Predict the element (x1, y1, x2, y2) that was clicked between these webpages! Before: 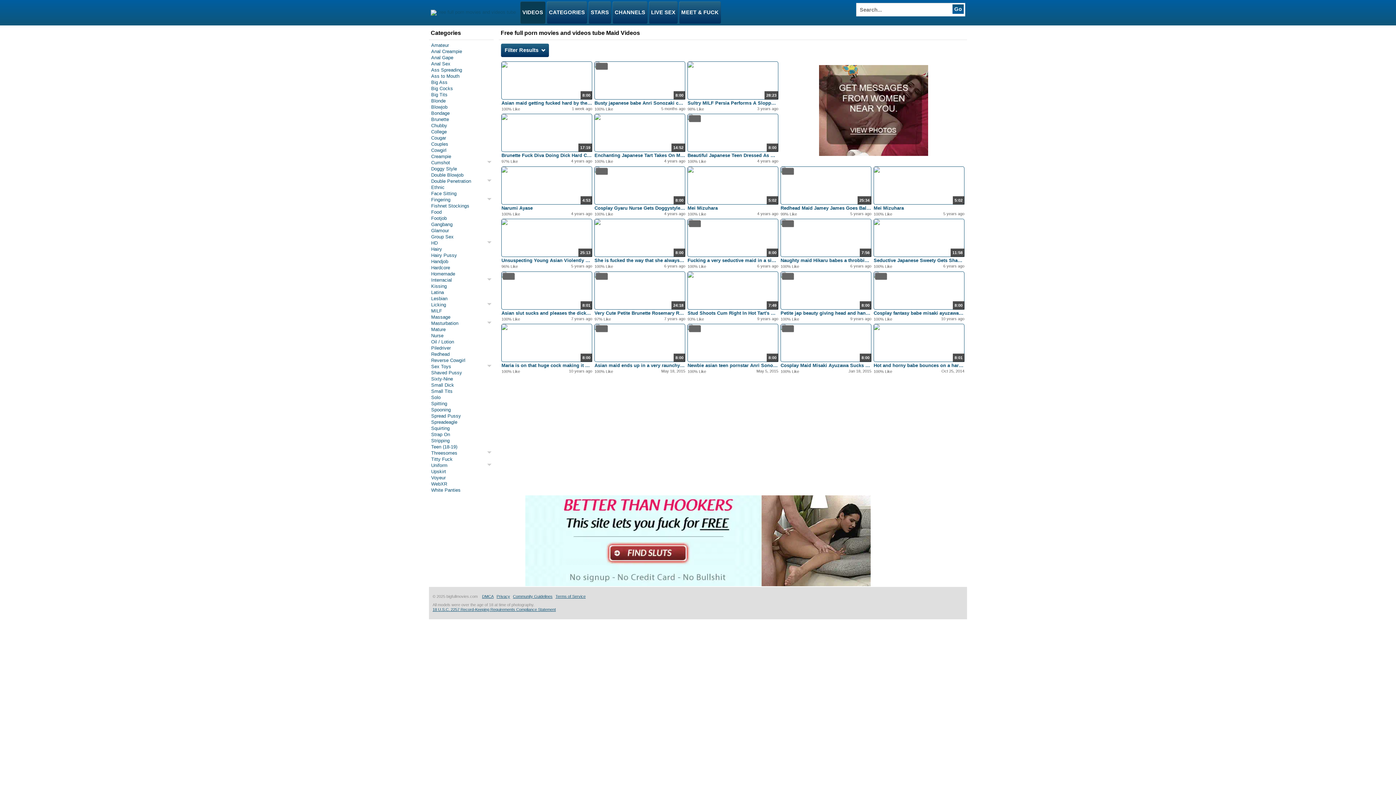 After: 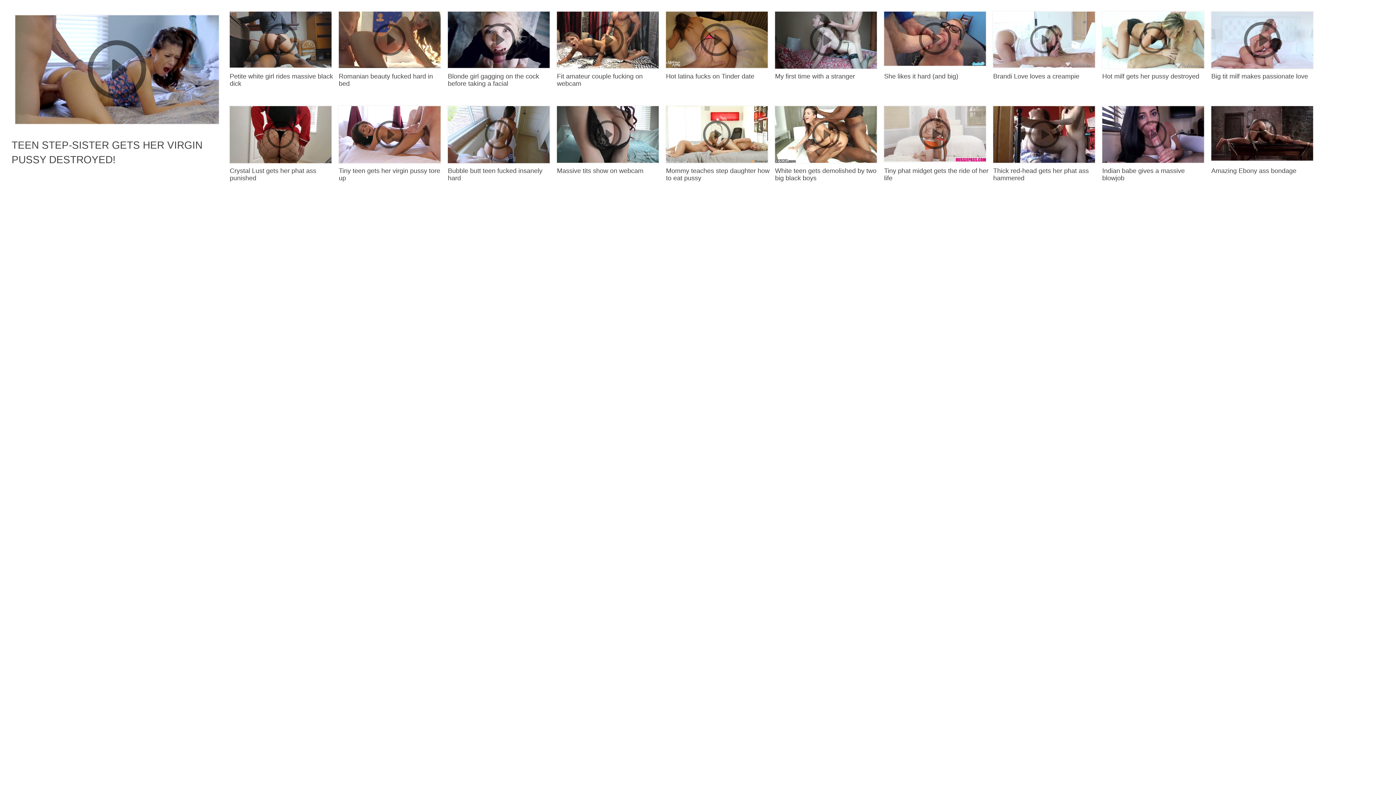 Action: bbox: (431, 91, 491, 97) label: Big Tits